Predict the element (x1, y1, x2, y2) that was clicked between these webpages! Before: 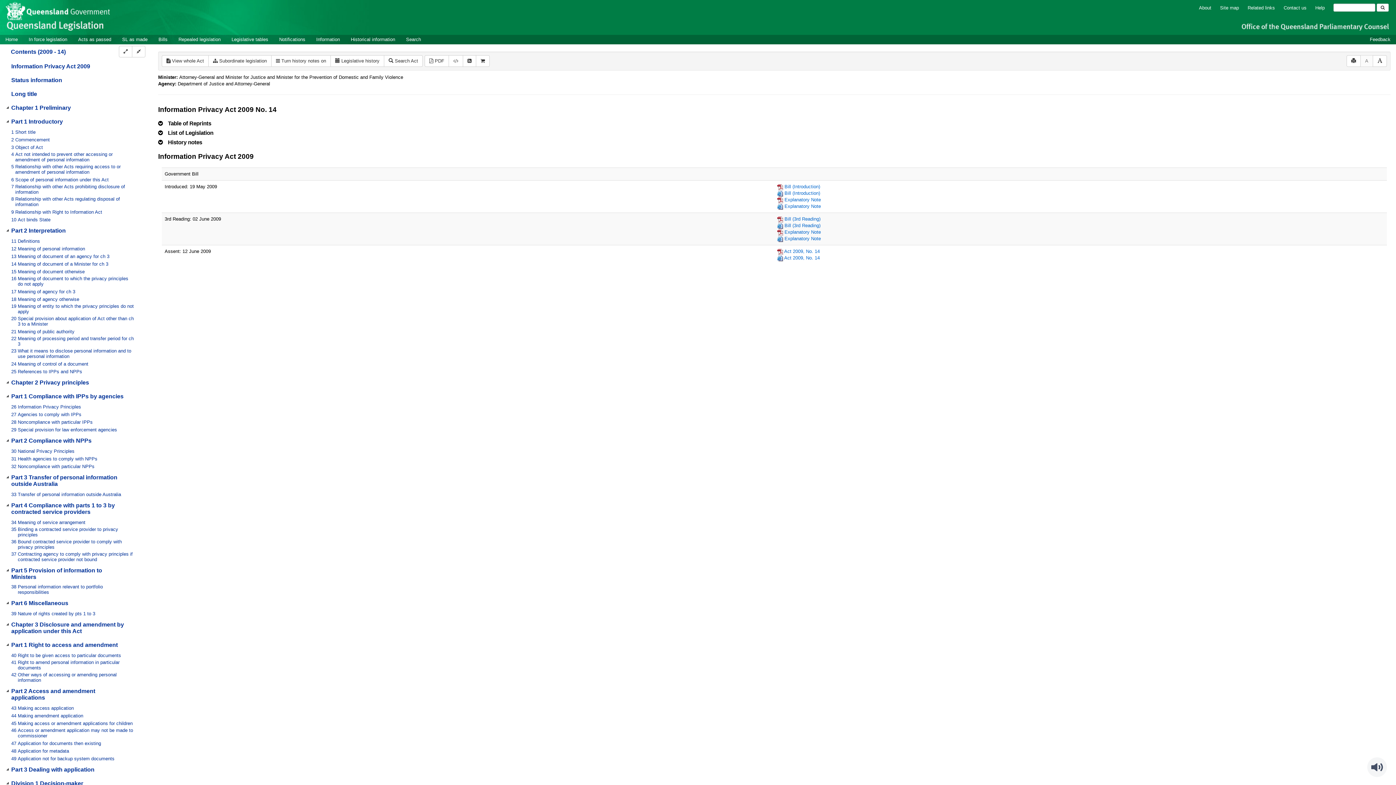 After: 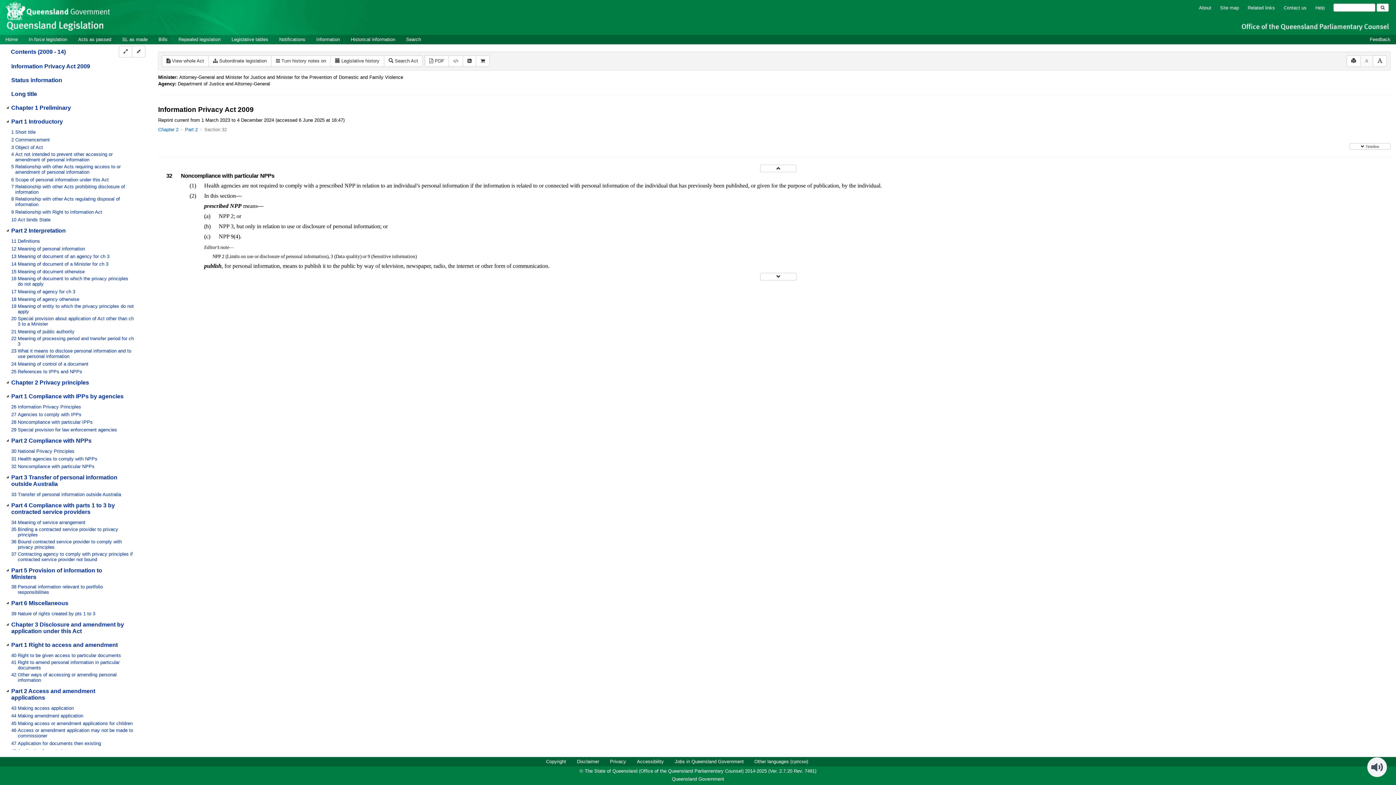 Action: label: 32 Noncompliance with particular NPPs bbox: (10, 464, 114, 470)